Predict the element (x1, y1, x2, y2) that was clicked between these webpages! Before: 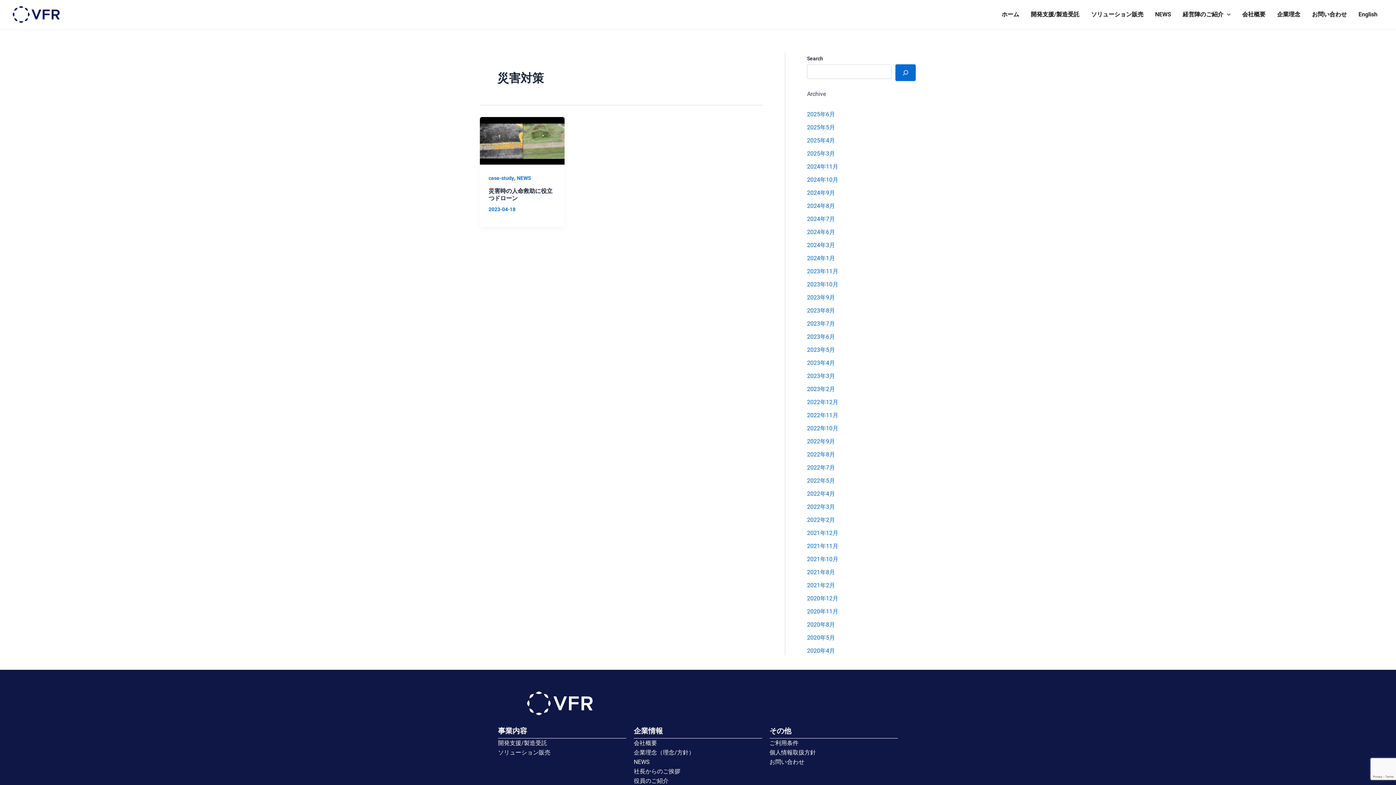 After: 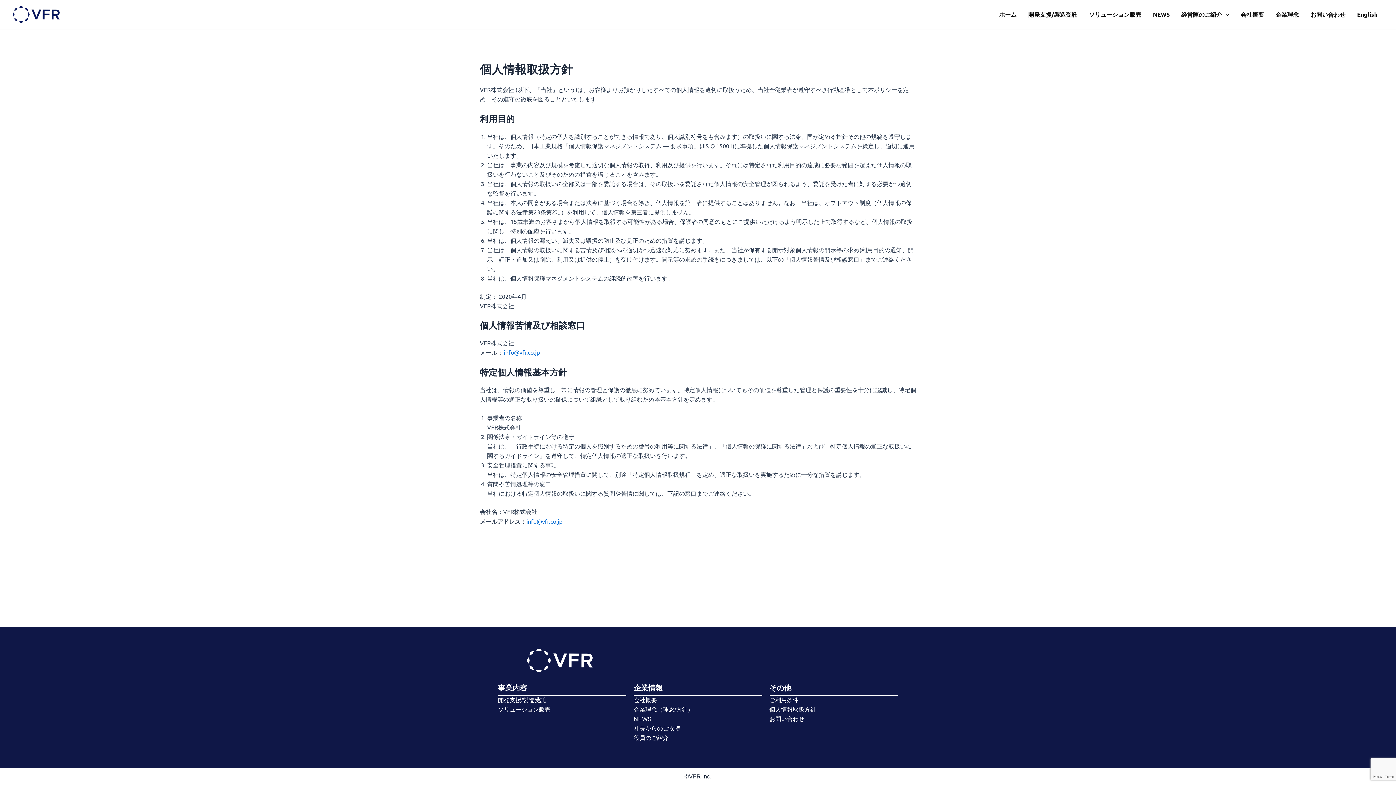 Action: label: 個人情報取扱方針 bbox: (769, 749, 816, 756)